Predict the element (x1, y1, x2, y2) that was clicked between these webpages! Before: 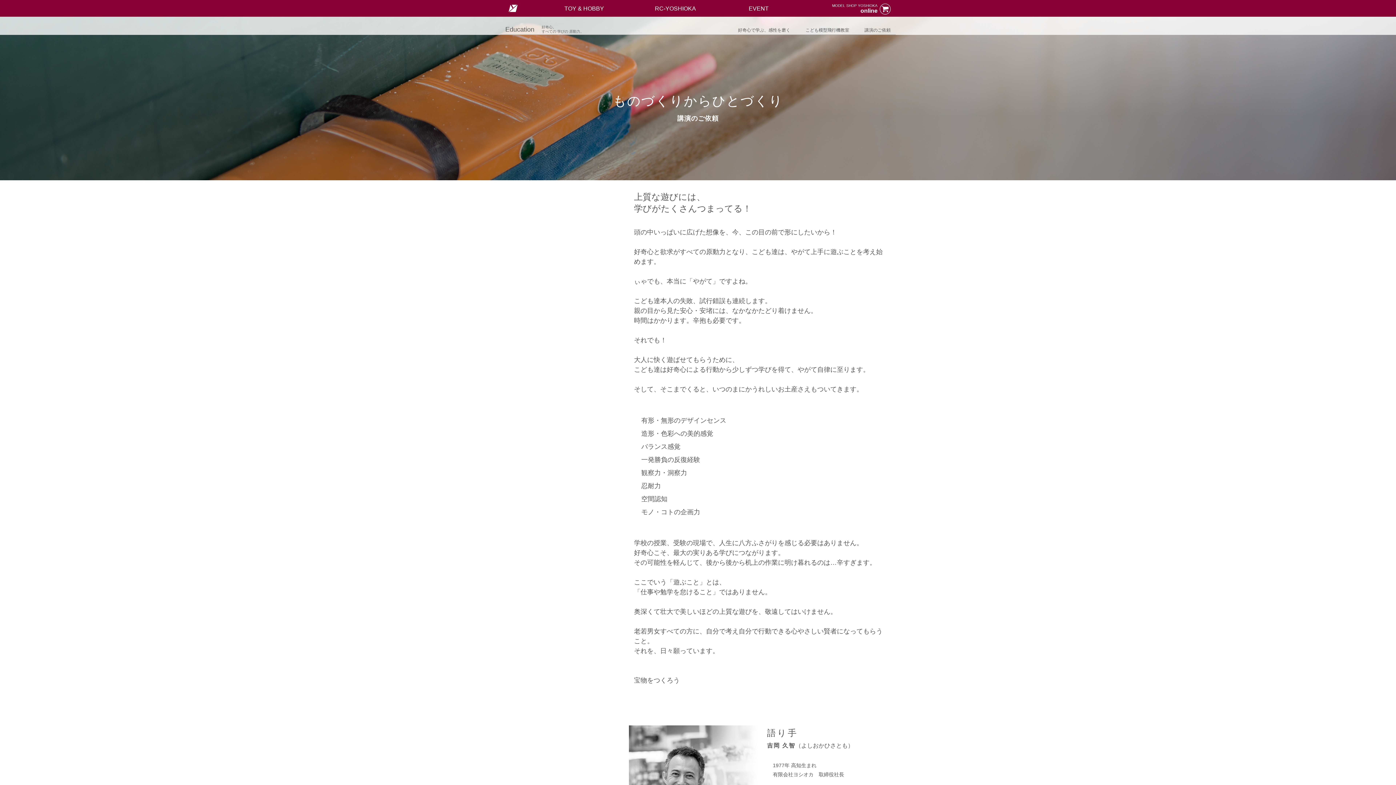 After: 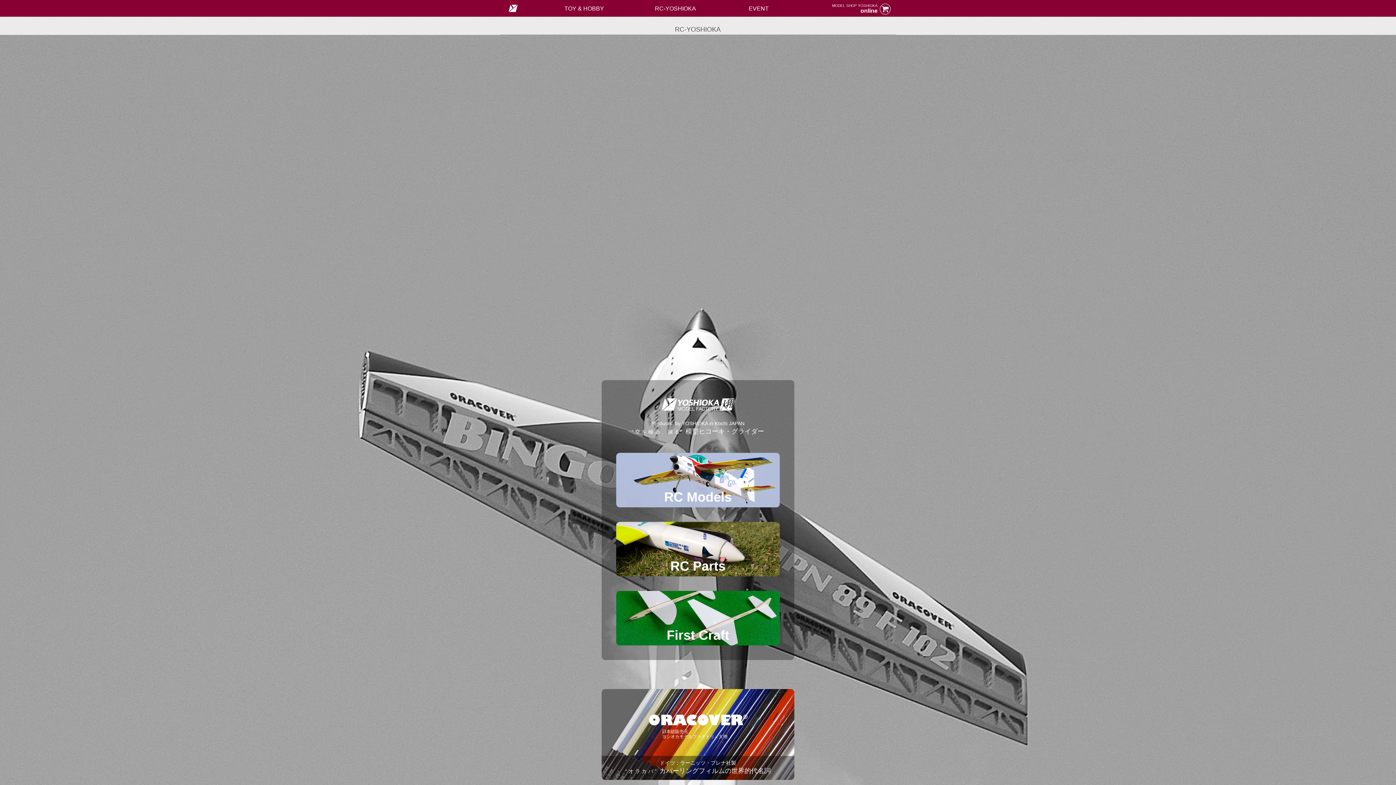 Action: bbox: (641, 0, 710, 16) label: RC-YOSHIOKA